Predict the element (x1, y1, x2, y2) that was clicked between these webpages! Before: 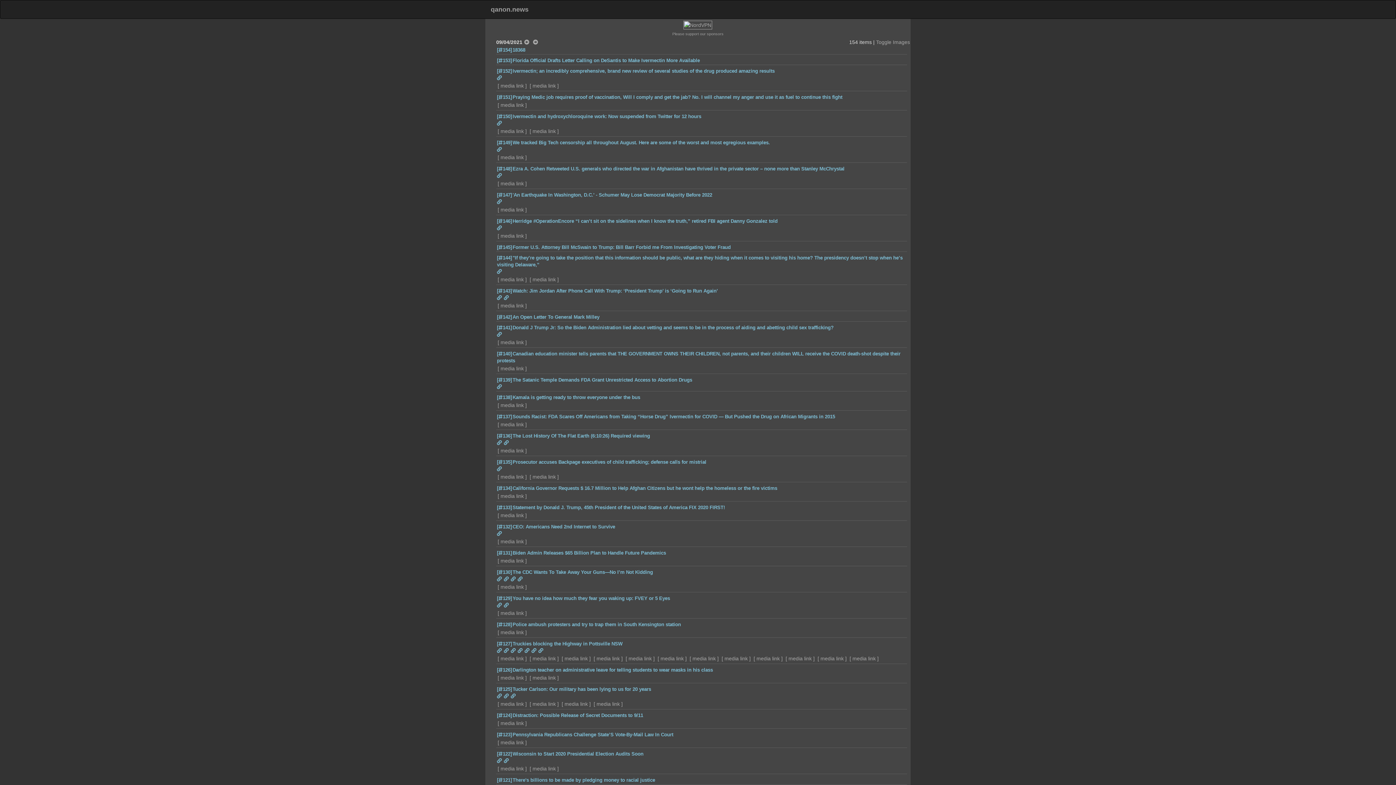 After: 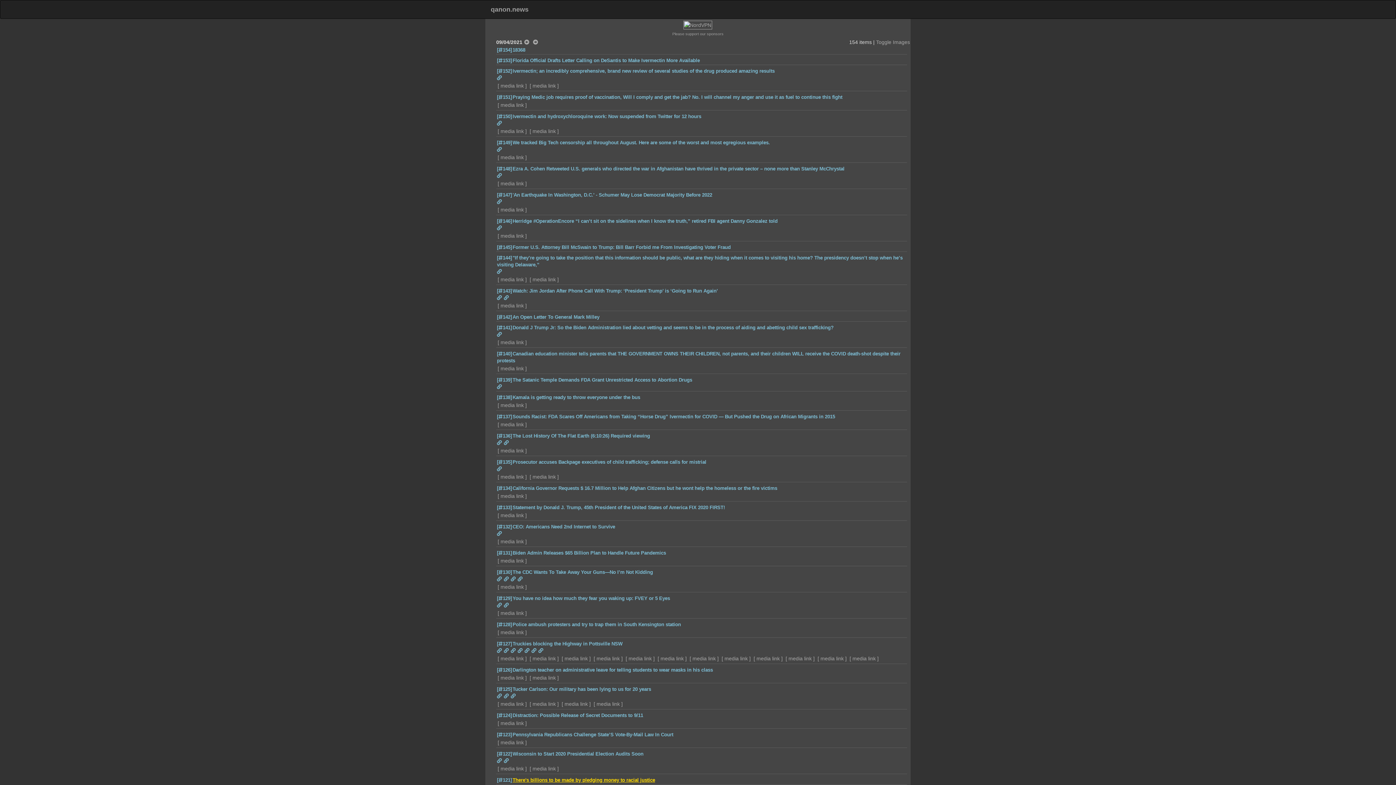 Action: label: There's billions to be made by pledging money to racial justice bbox: (512, 777, 655, 783)